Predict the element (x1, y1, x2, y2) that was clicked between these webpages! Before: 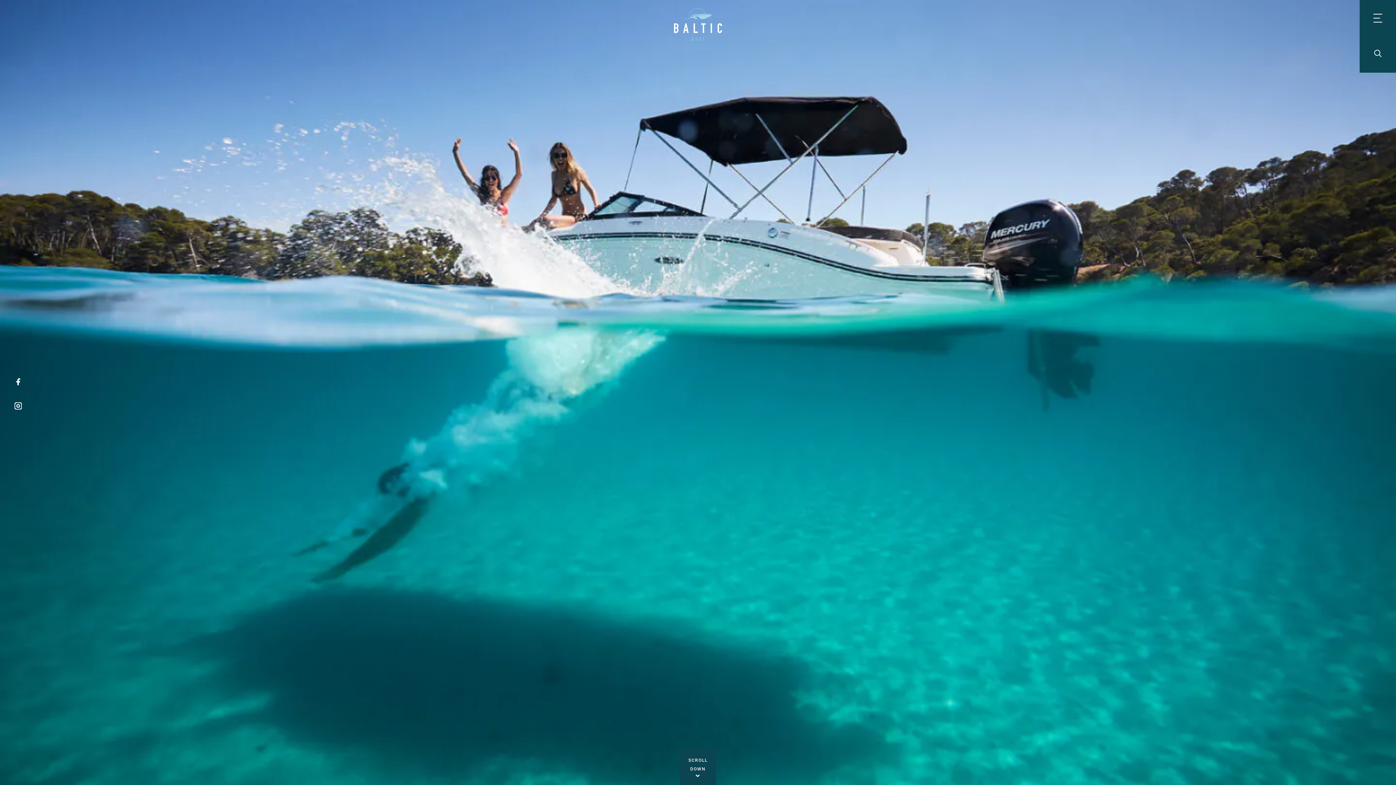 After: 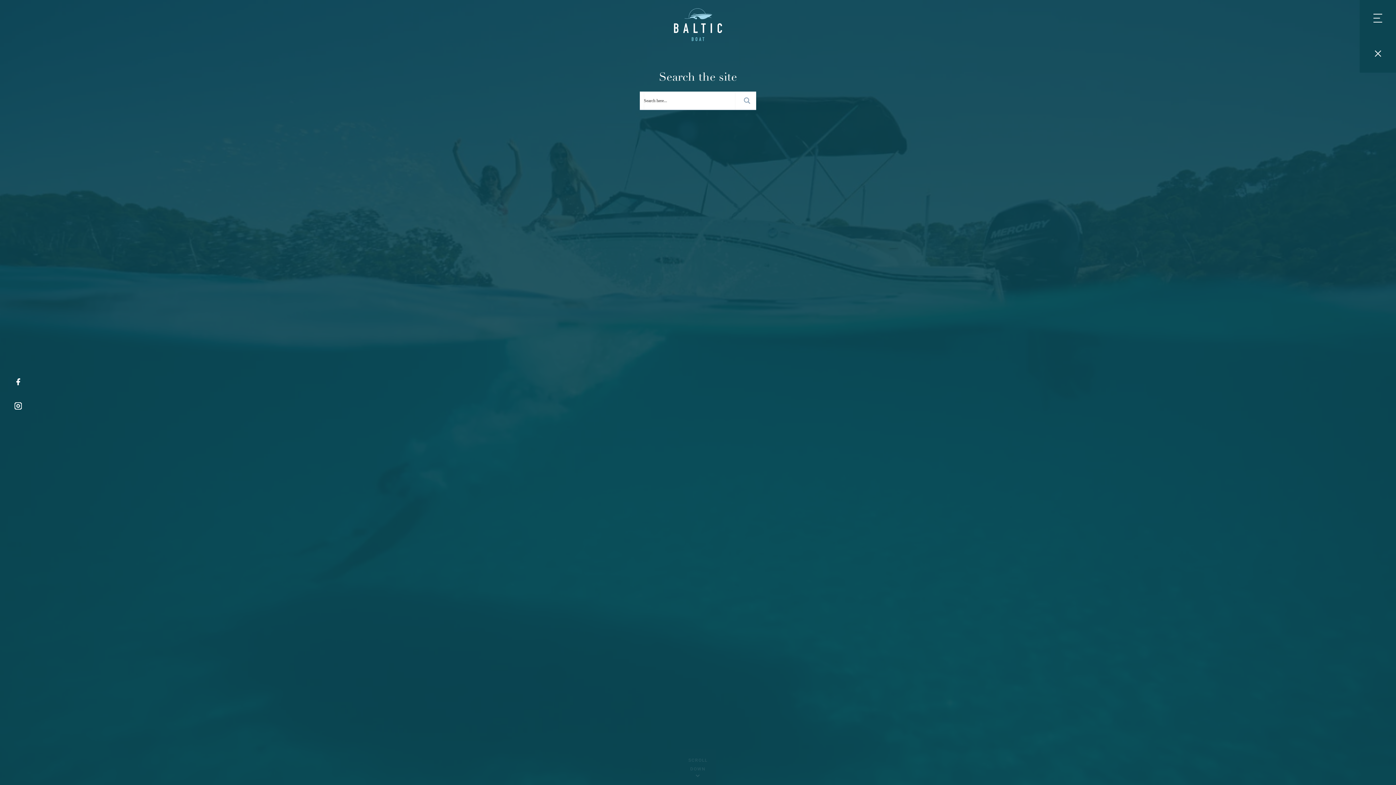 Action: bbox: (1372, 49, 1384, 59)